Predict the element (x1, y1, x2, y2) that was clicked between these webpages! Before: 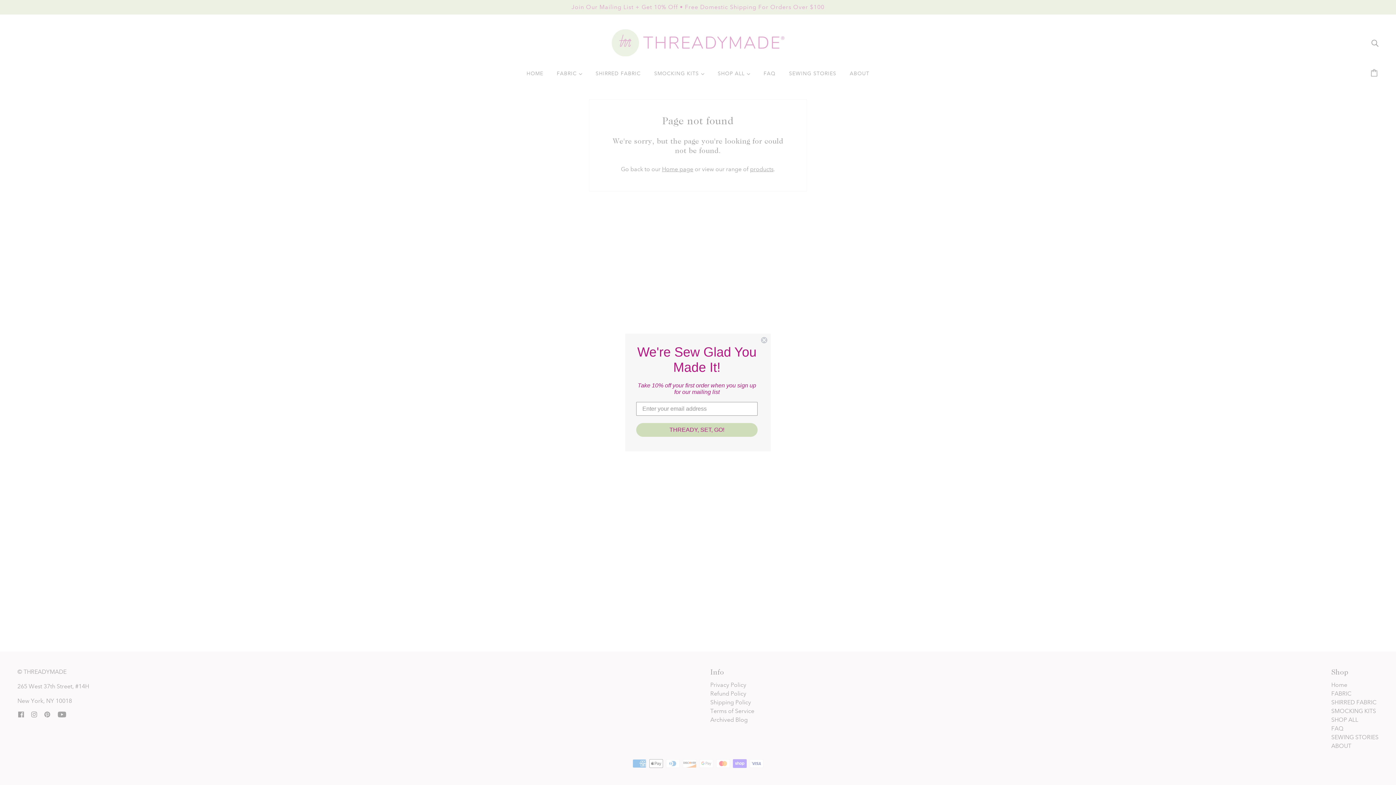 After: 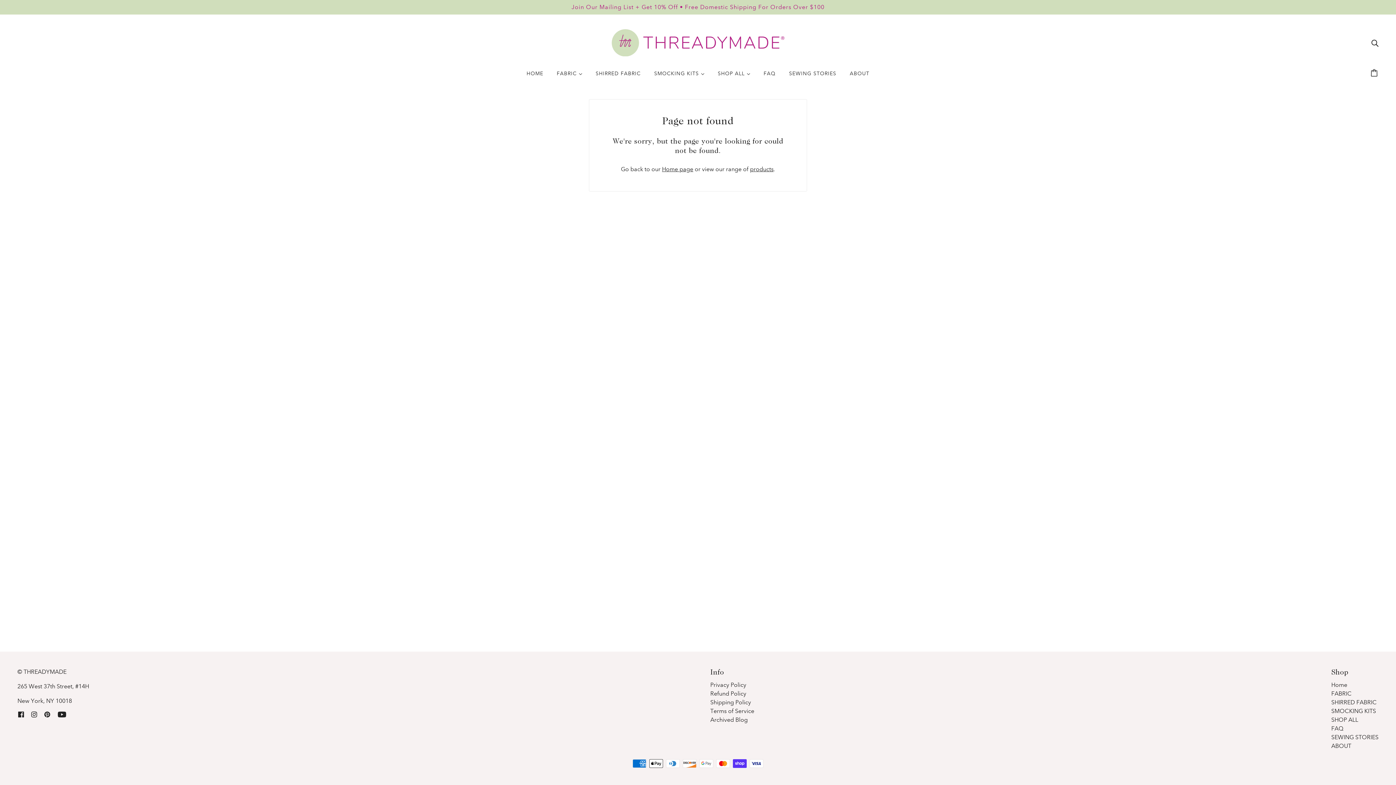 Action: bbox: (760, 336, 768, 344) label: Close dialog